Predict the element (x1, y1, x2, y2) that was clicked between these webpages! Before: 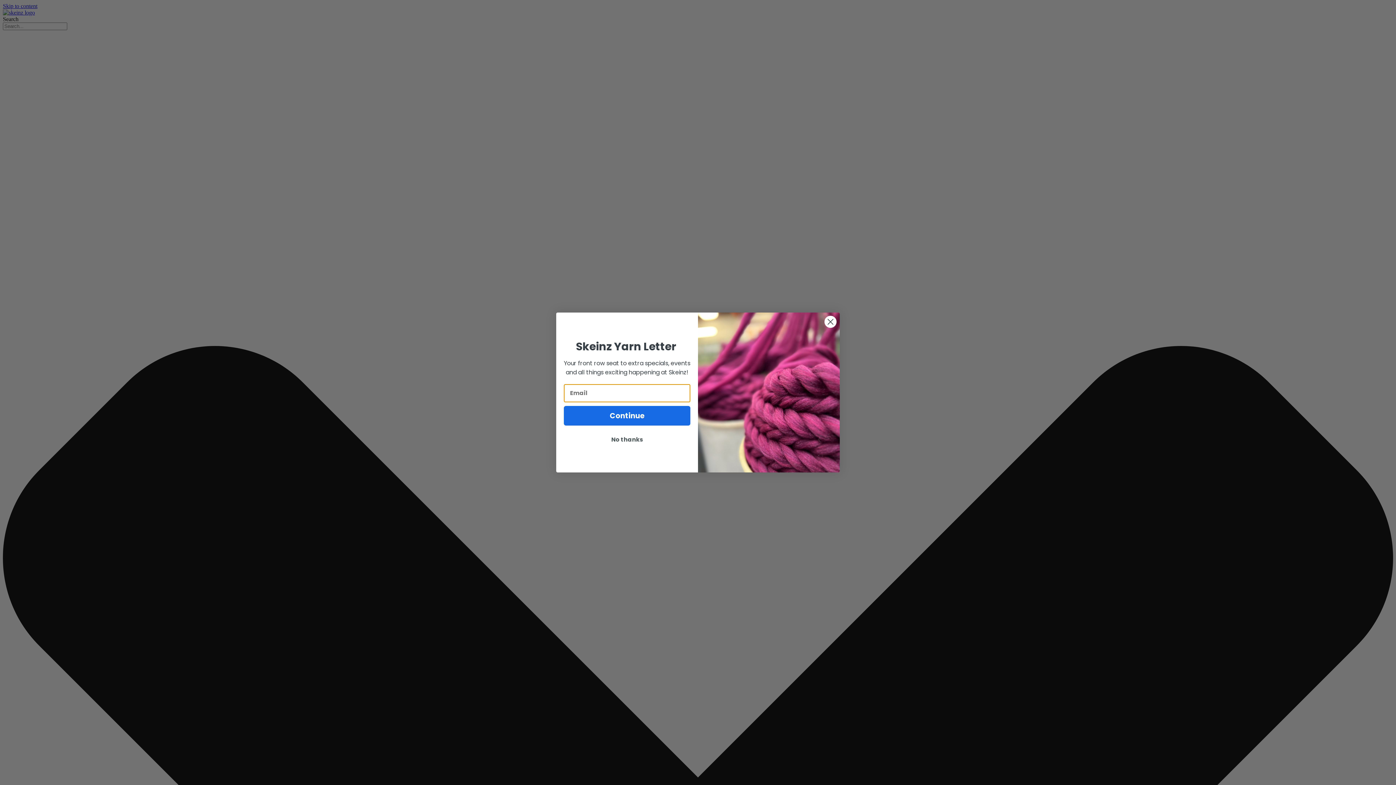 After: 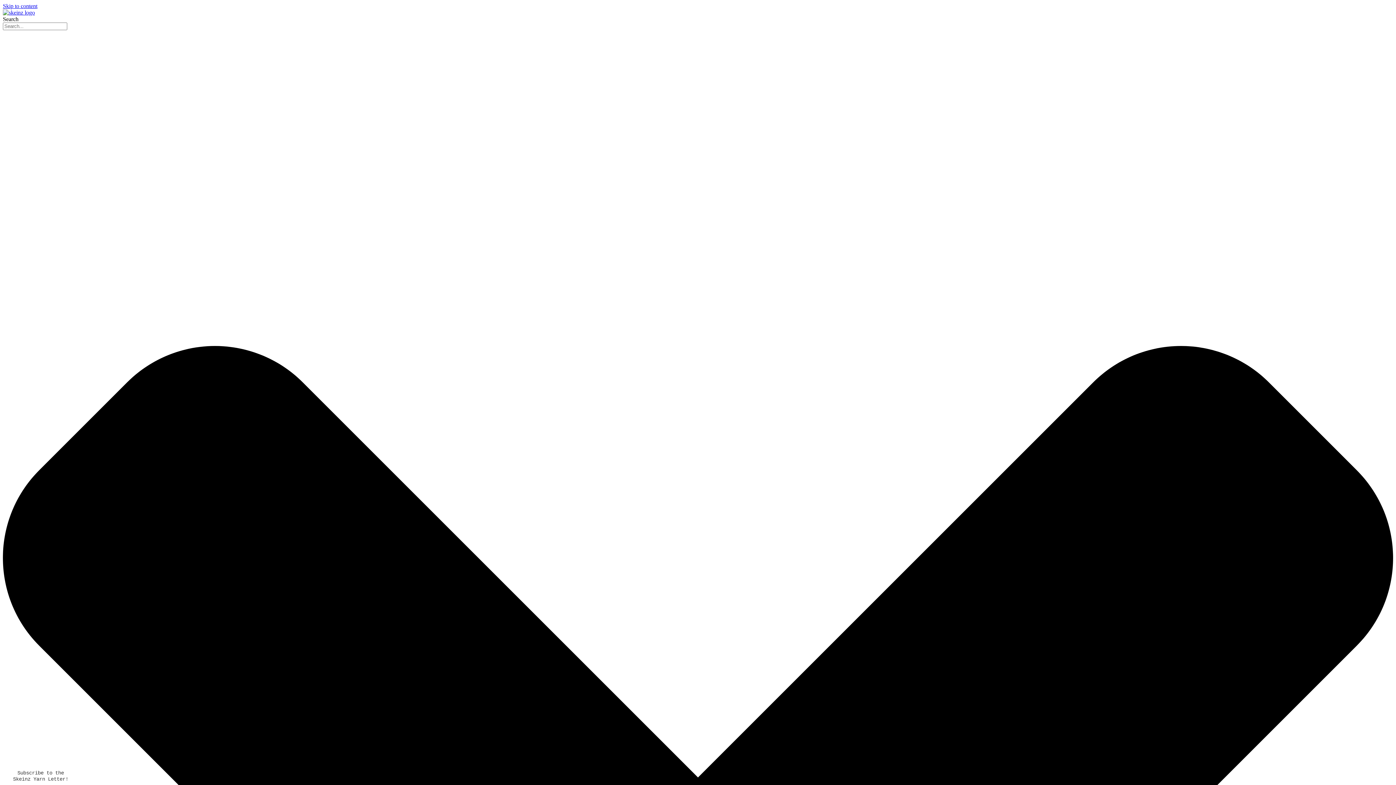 Action: bbox: (824, 315, 837, 328) label: Close dialog